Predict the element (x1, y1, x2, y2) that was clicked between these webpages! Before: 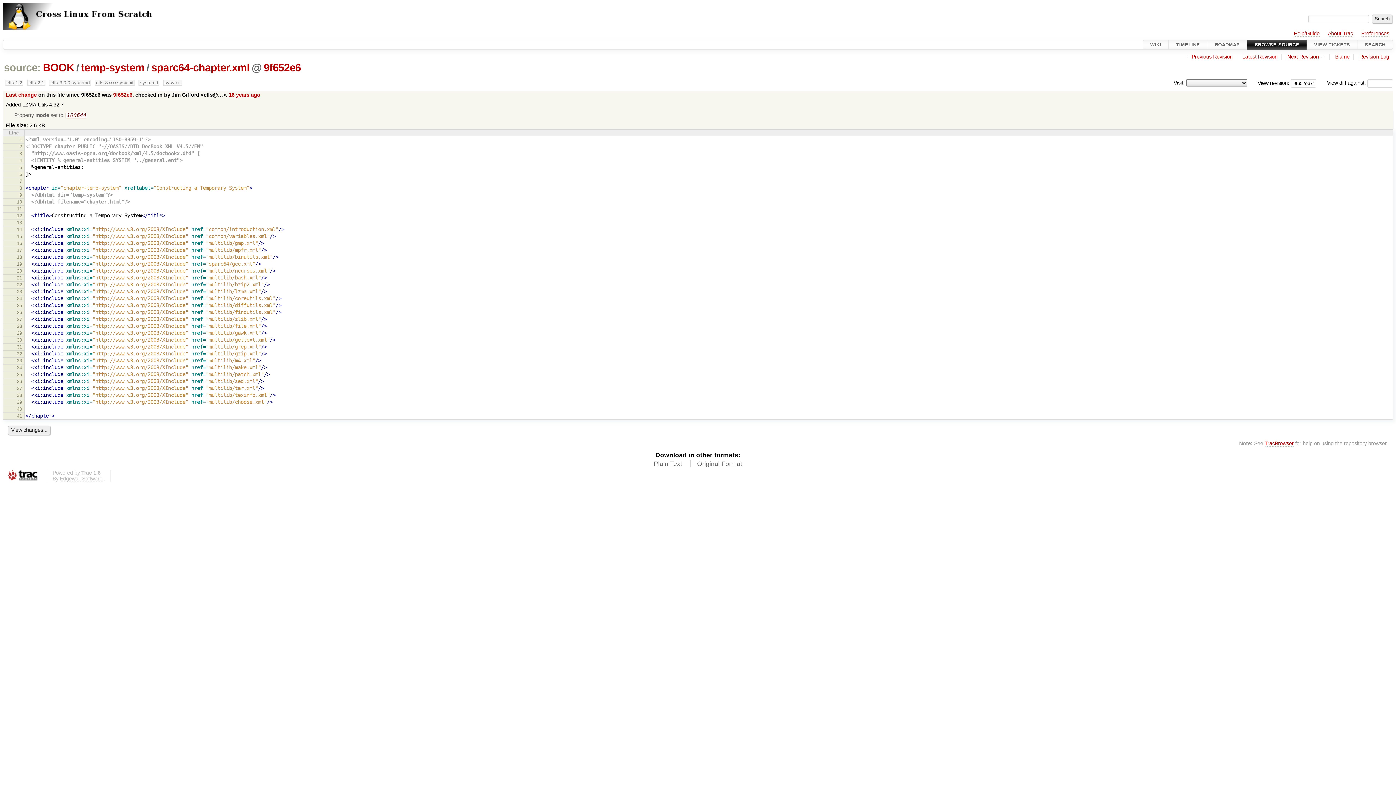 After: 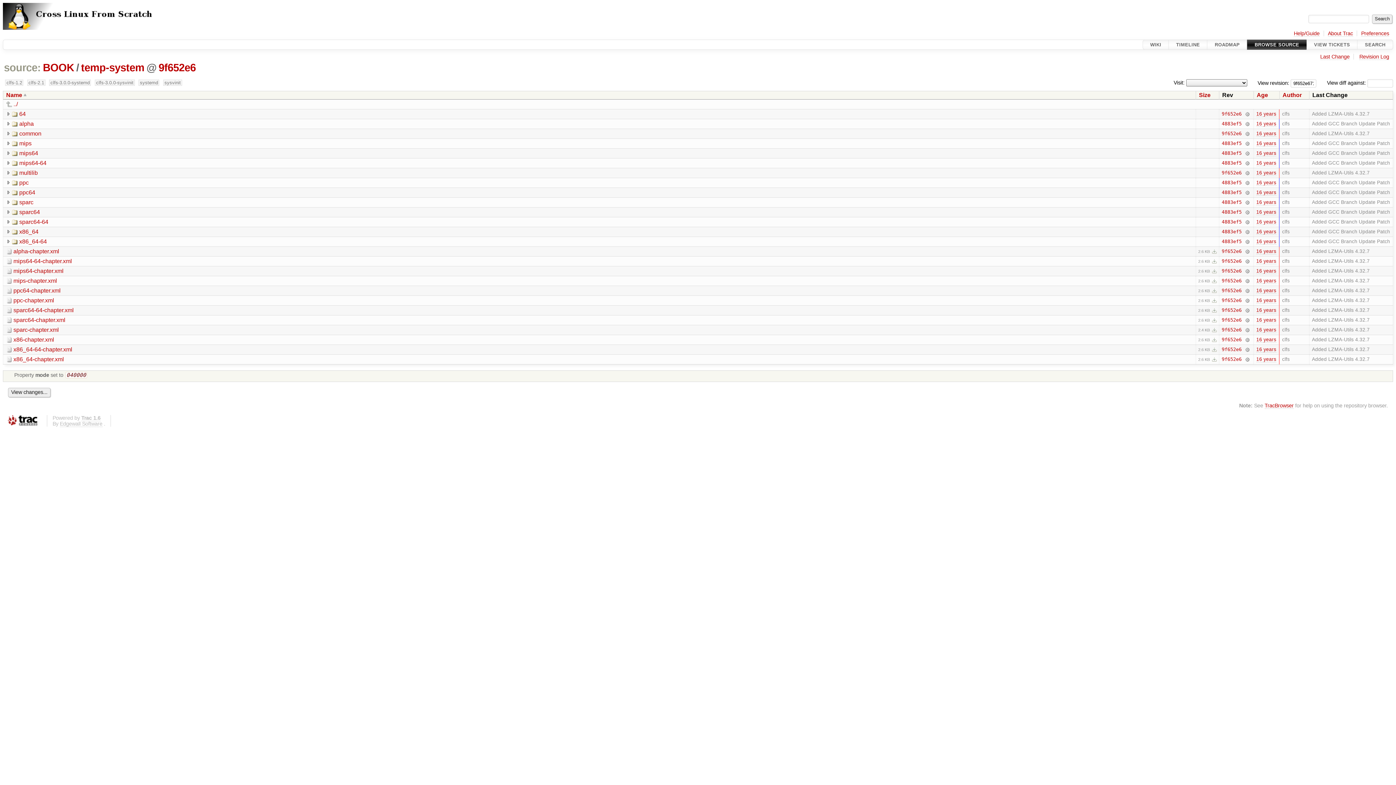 Action: label: temp-system bbox: (80, 61, 145, 73)